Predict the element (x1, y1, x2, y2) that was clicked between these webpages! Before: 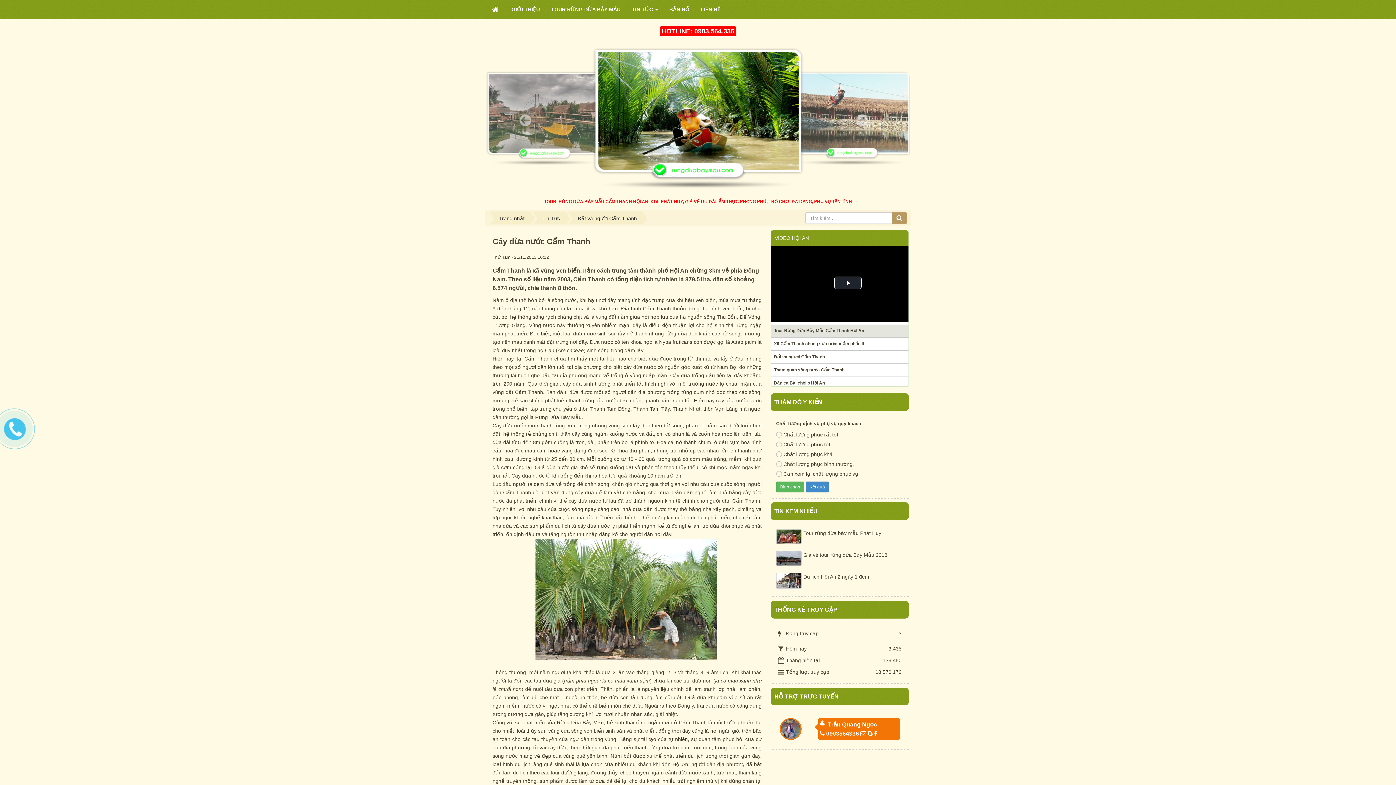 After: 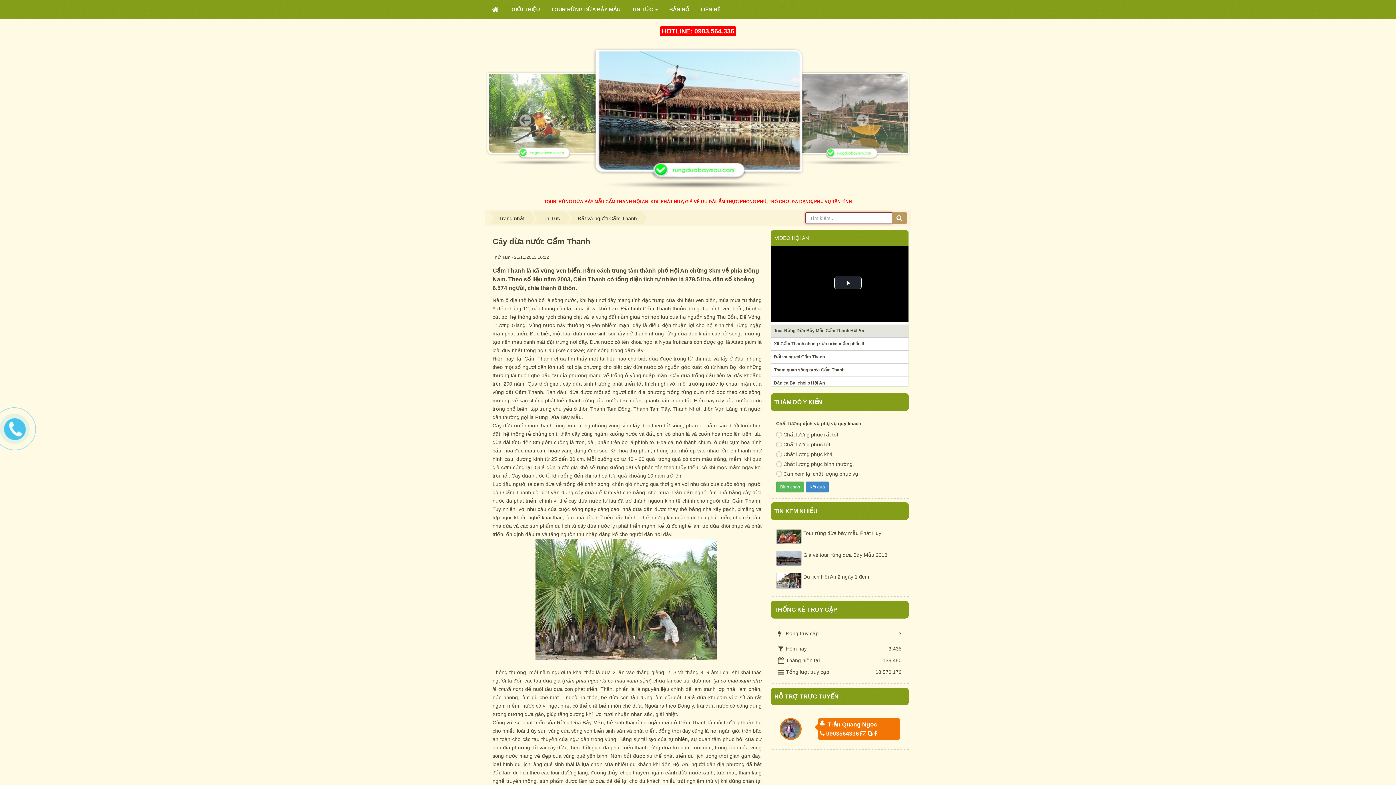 Action: bbox: (892, 212, 907, 224)